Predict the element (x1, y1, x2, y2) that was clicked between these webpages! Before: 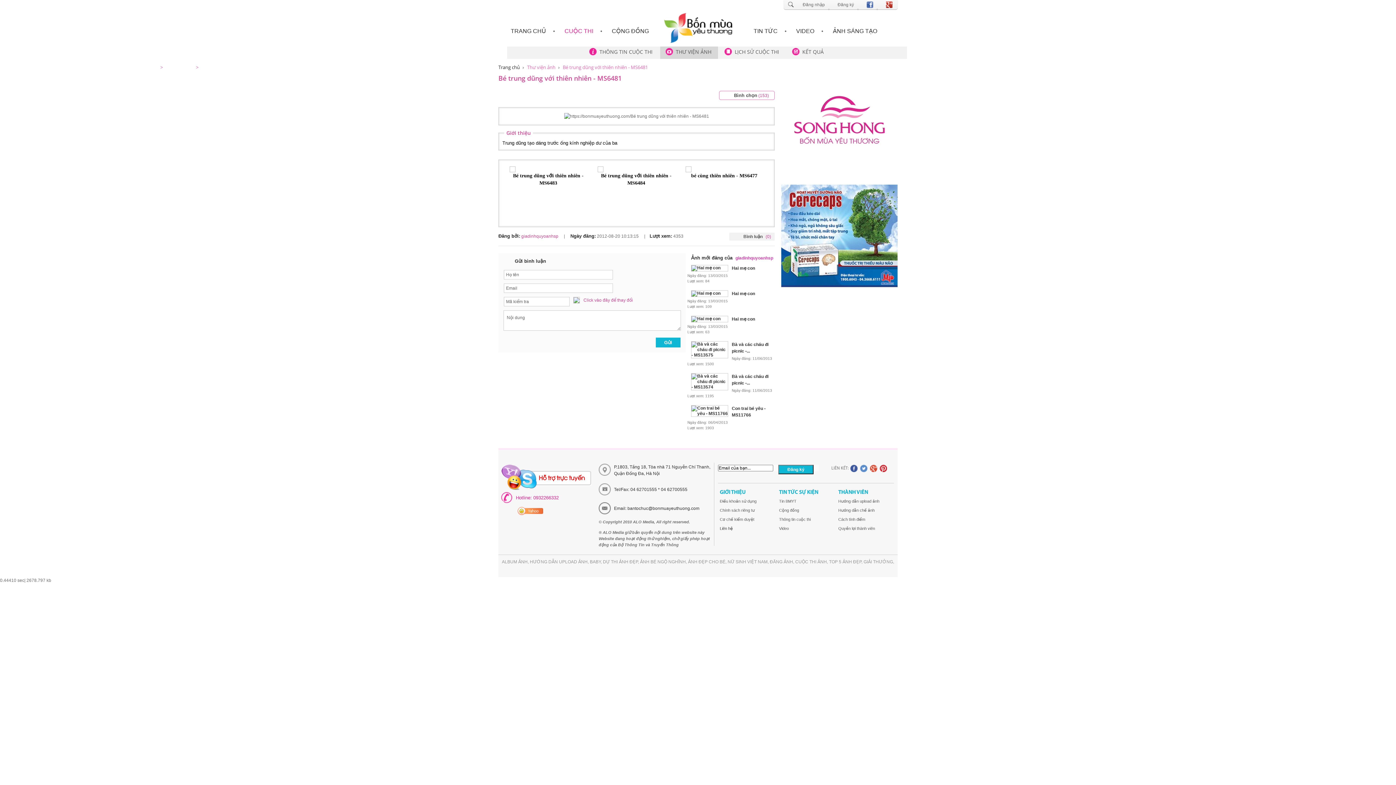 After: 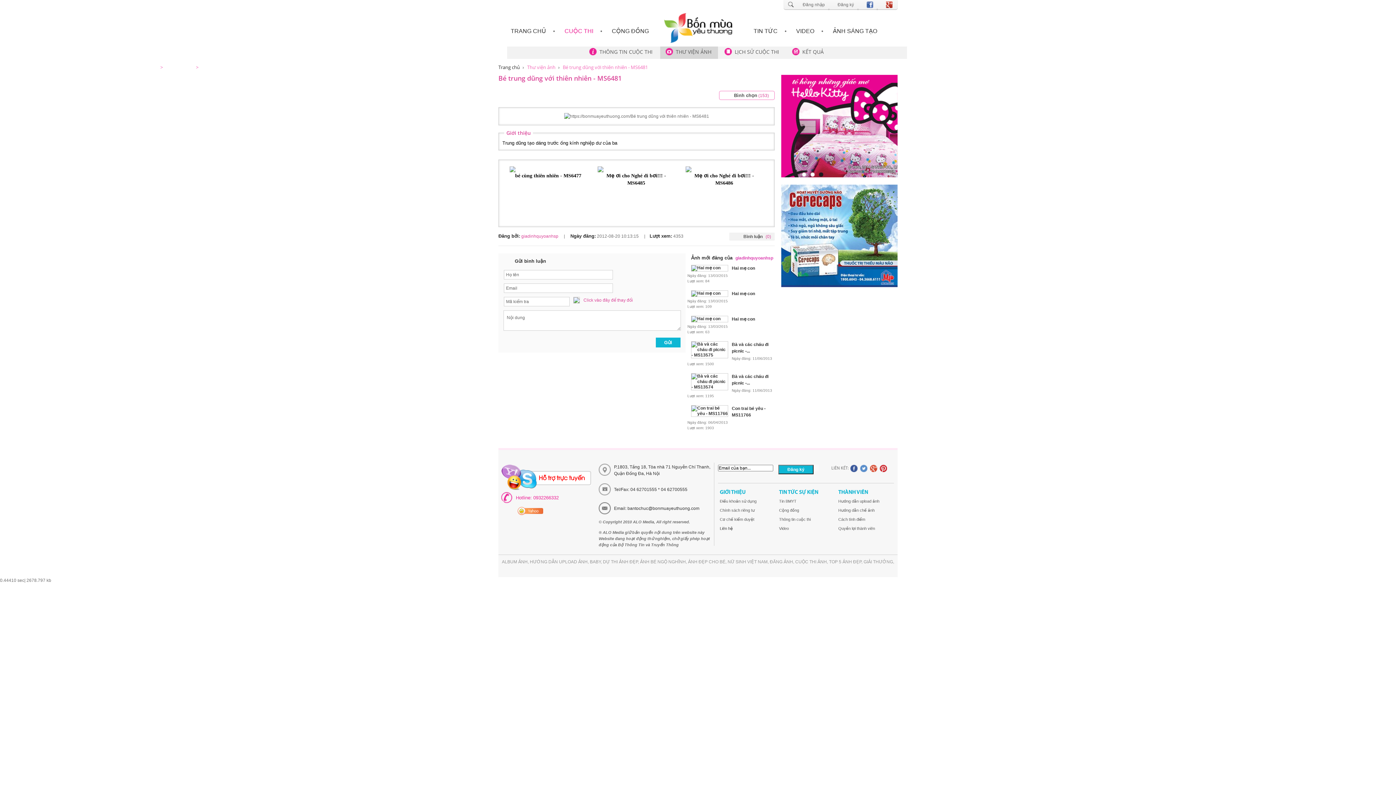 Action: bbox: (766, 166, 774, 218)